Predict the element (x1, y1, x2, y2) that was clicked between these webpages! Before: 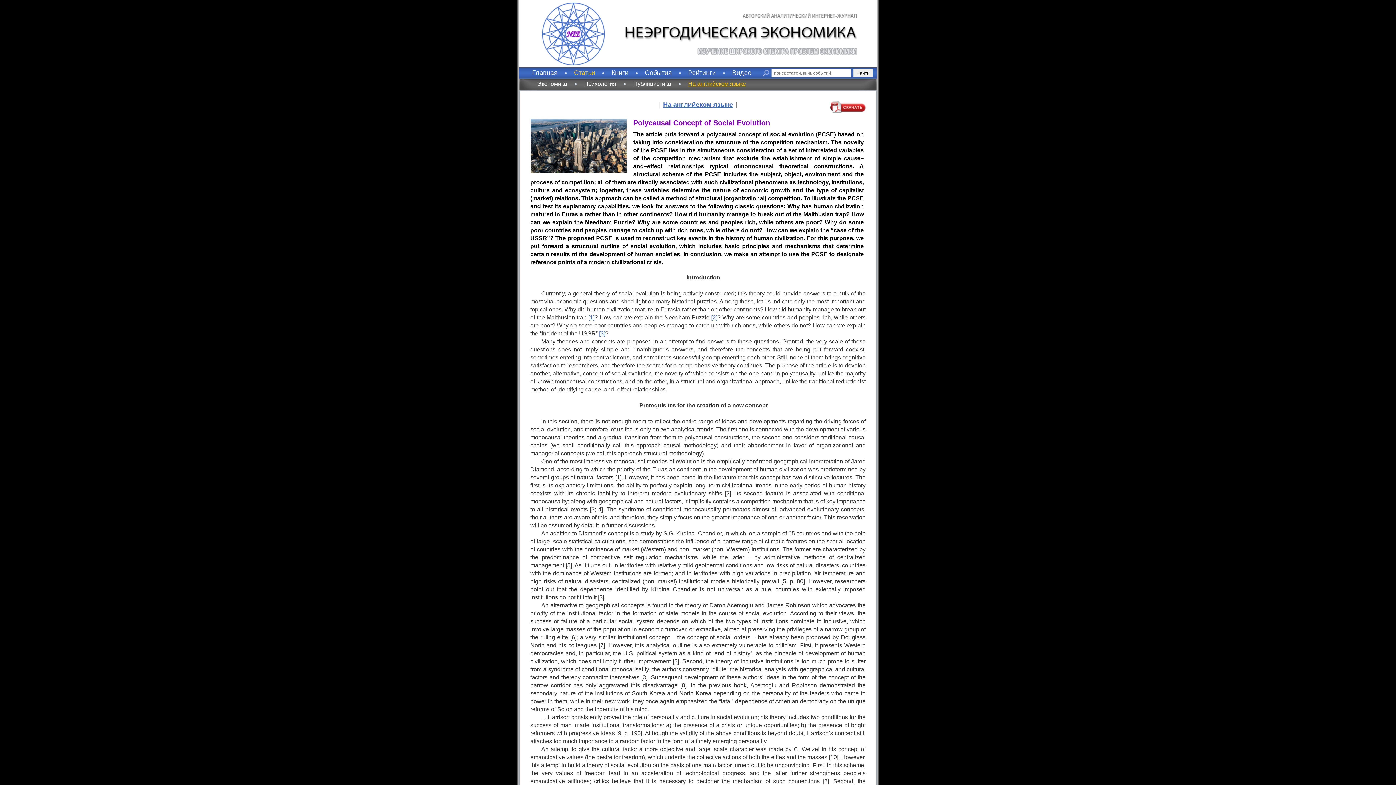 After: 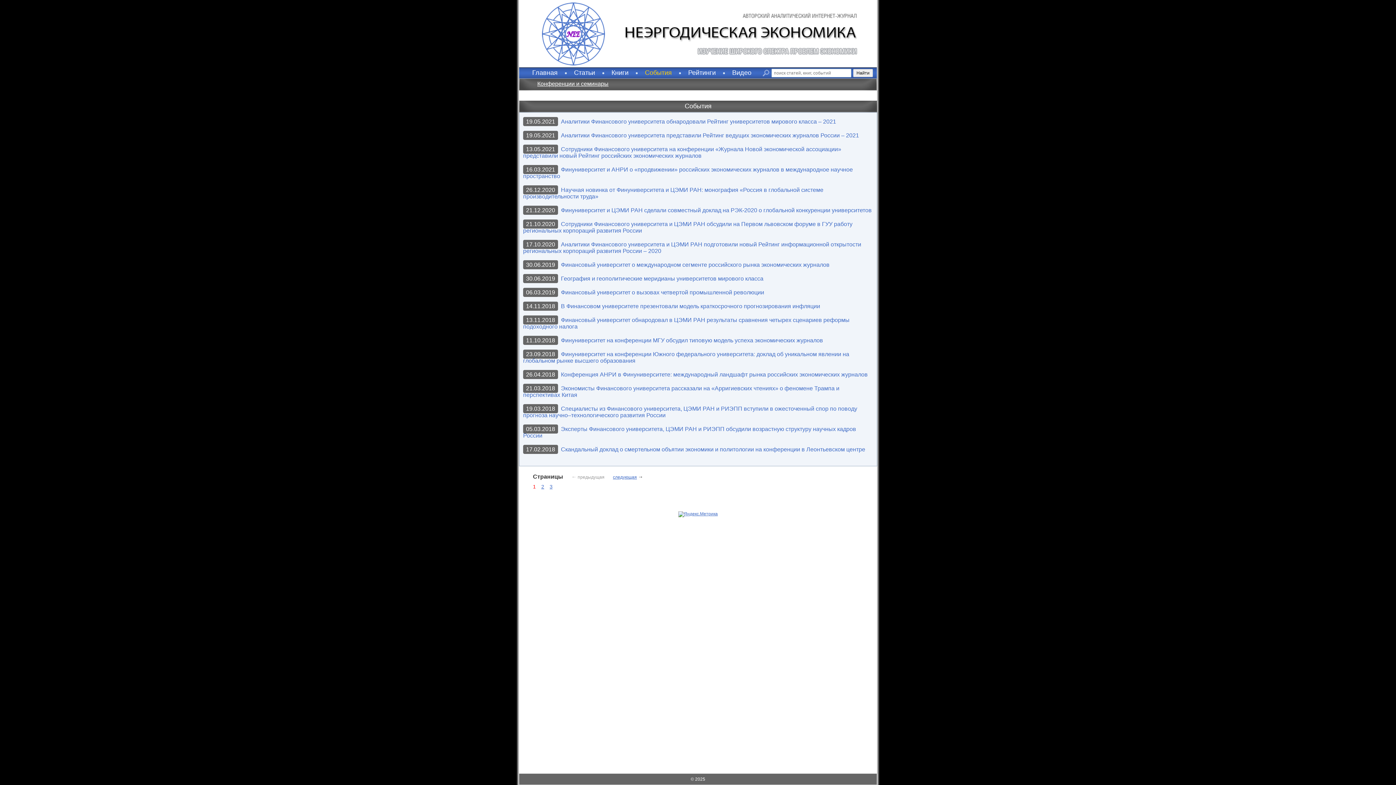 Action: label: События bbox: (645, 69, 672, 76)